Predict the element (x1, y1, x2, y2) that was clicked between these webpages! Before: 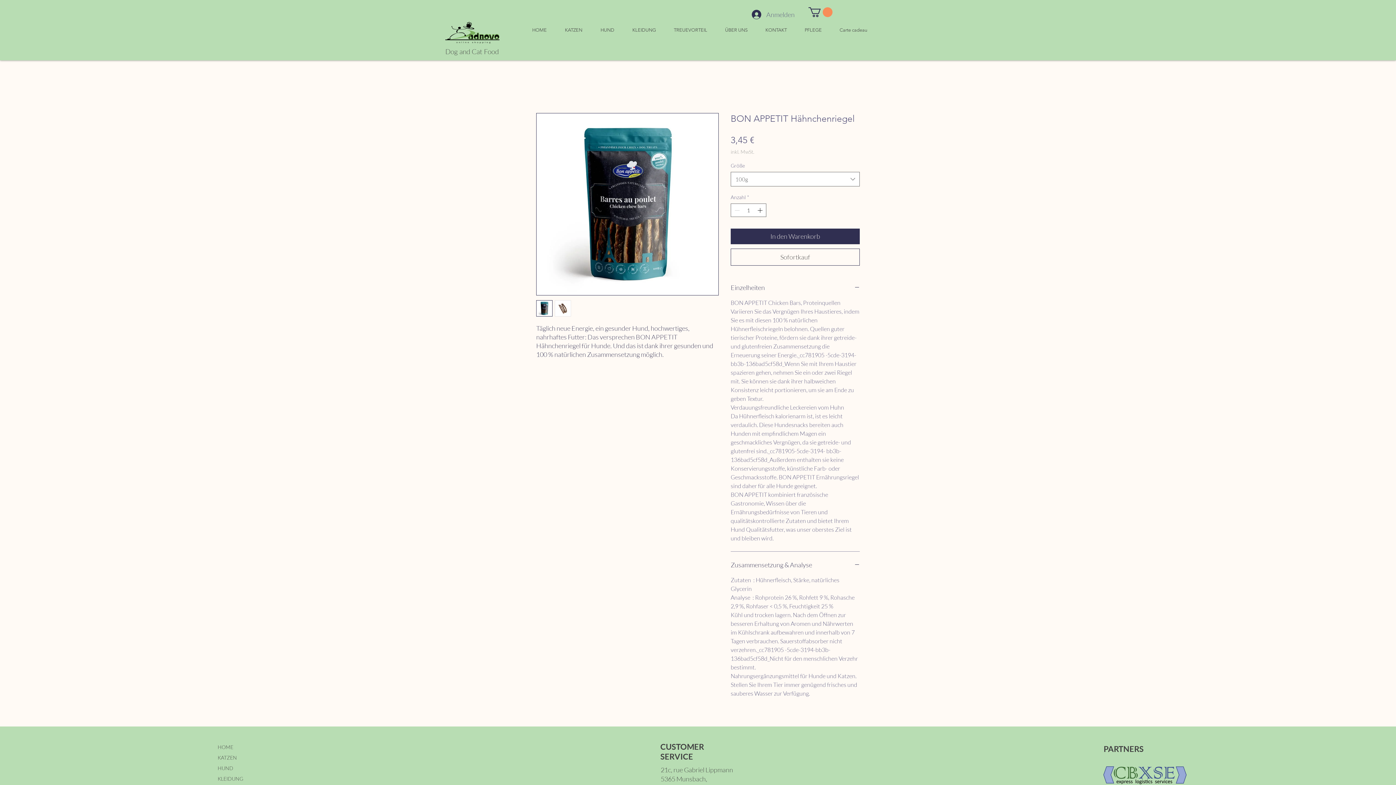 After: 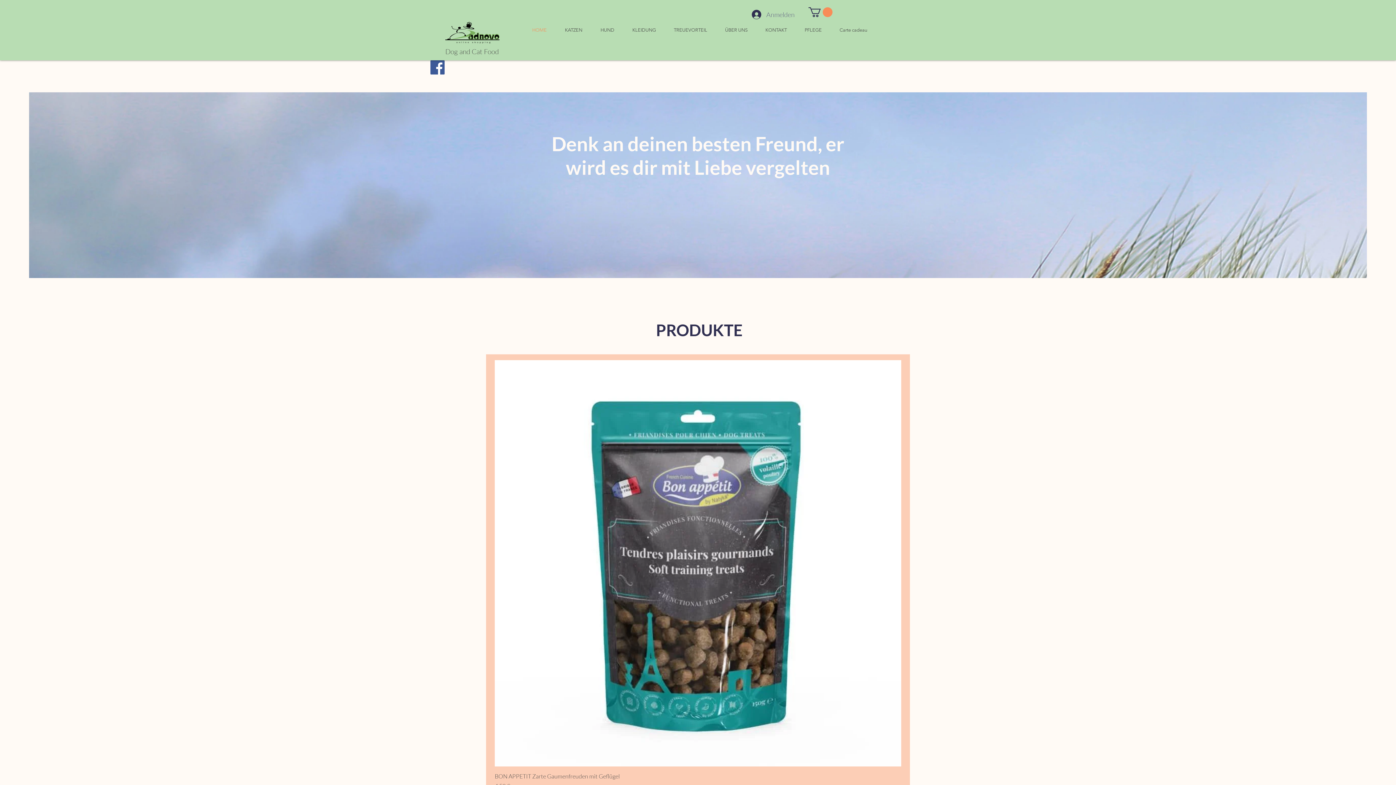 Action: bbox: (217, 742, 289, 752) label: HOME